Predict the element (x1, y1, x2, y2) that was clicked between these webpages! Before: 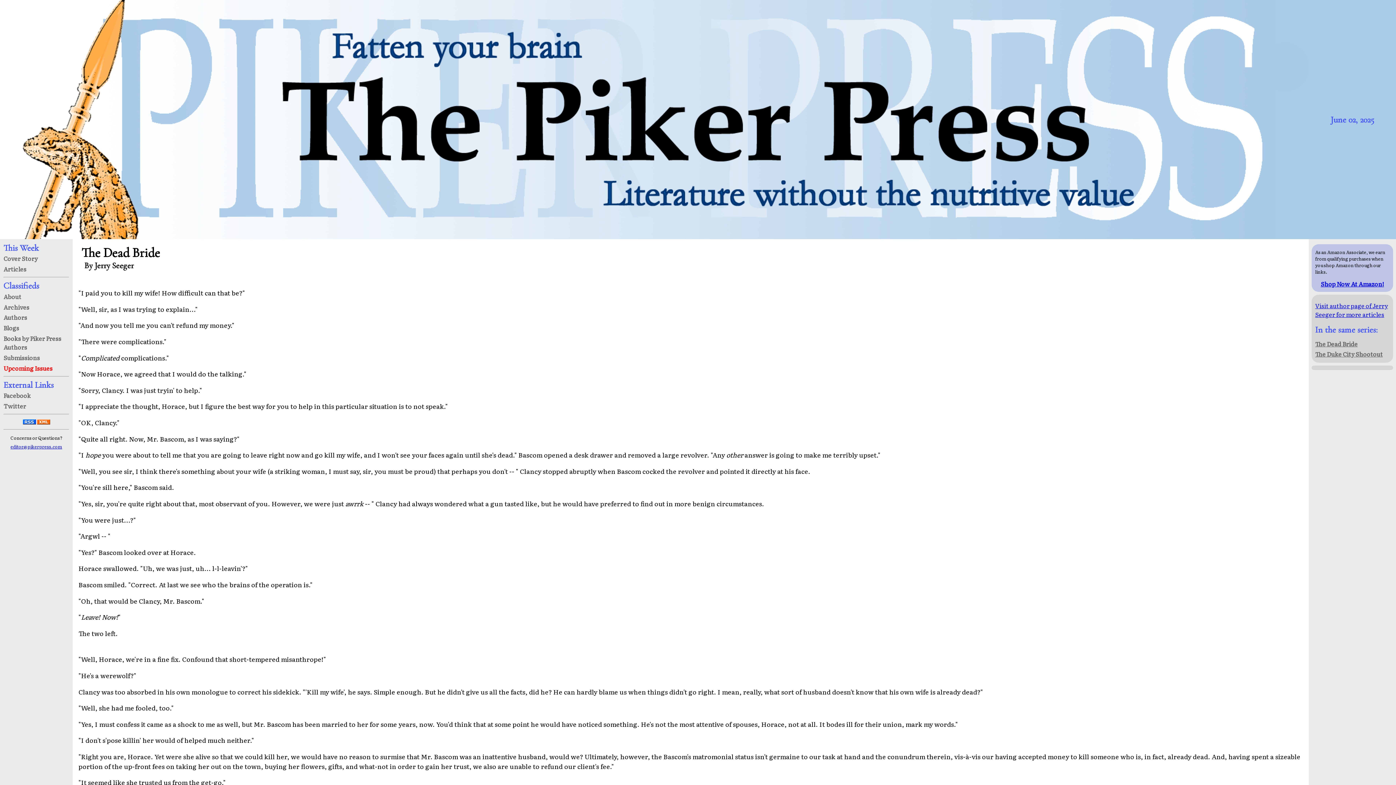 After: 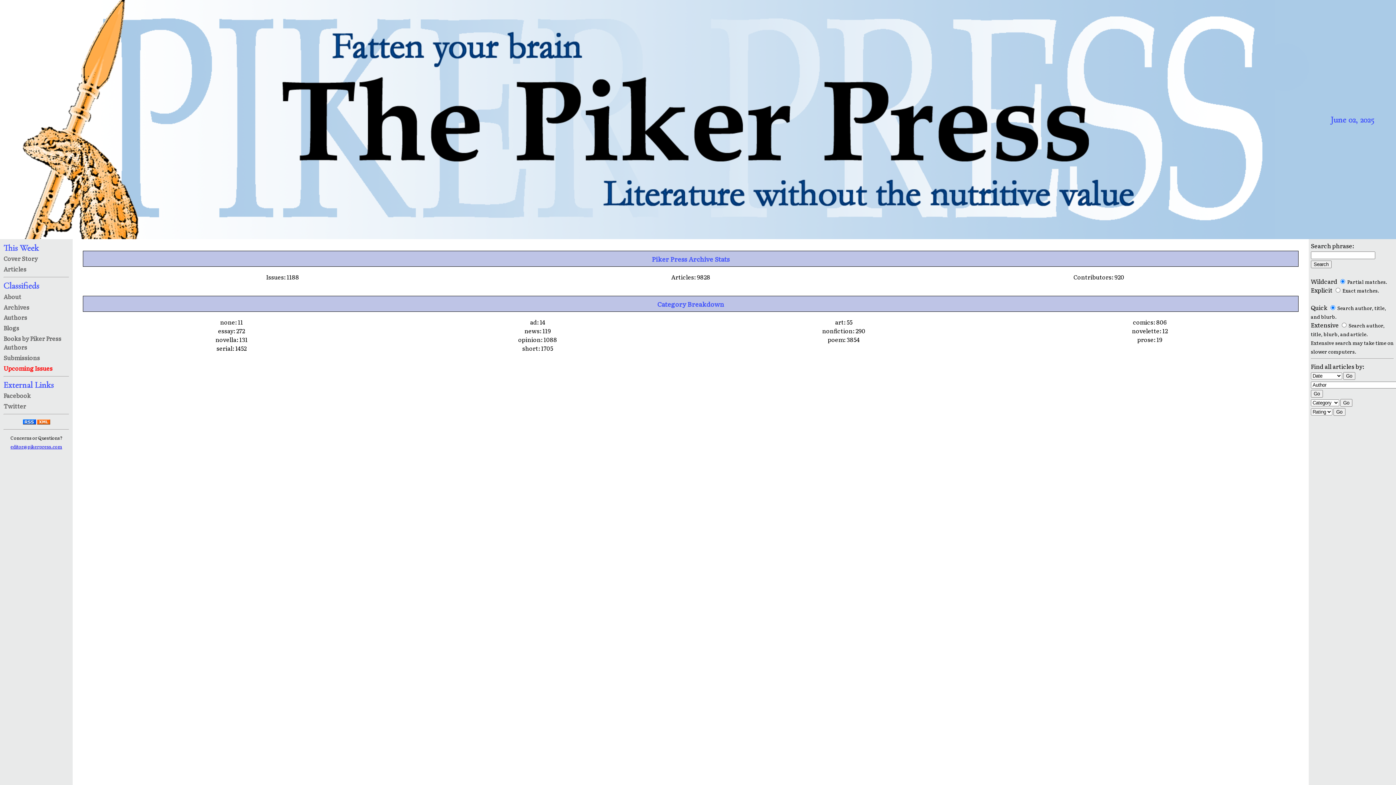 Action: label: Archives bbox: (3, 301, 29, 312)